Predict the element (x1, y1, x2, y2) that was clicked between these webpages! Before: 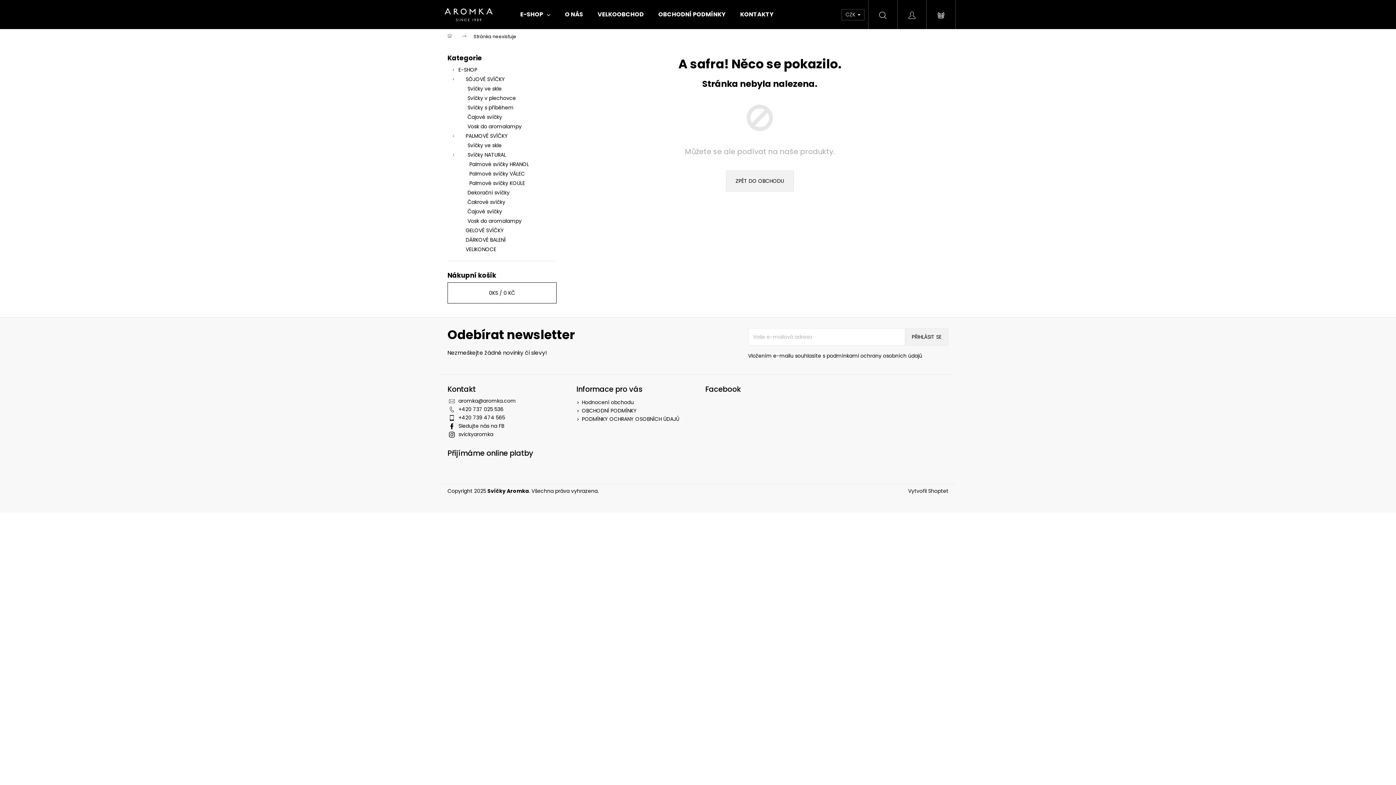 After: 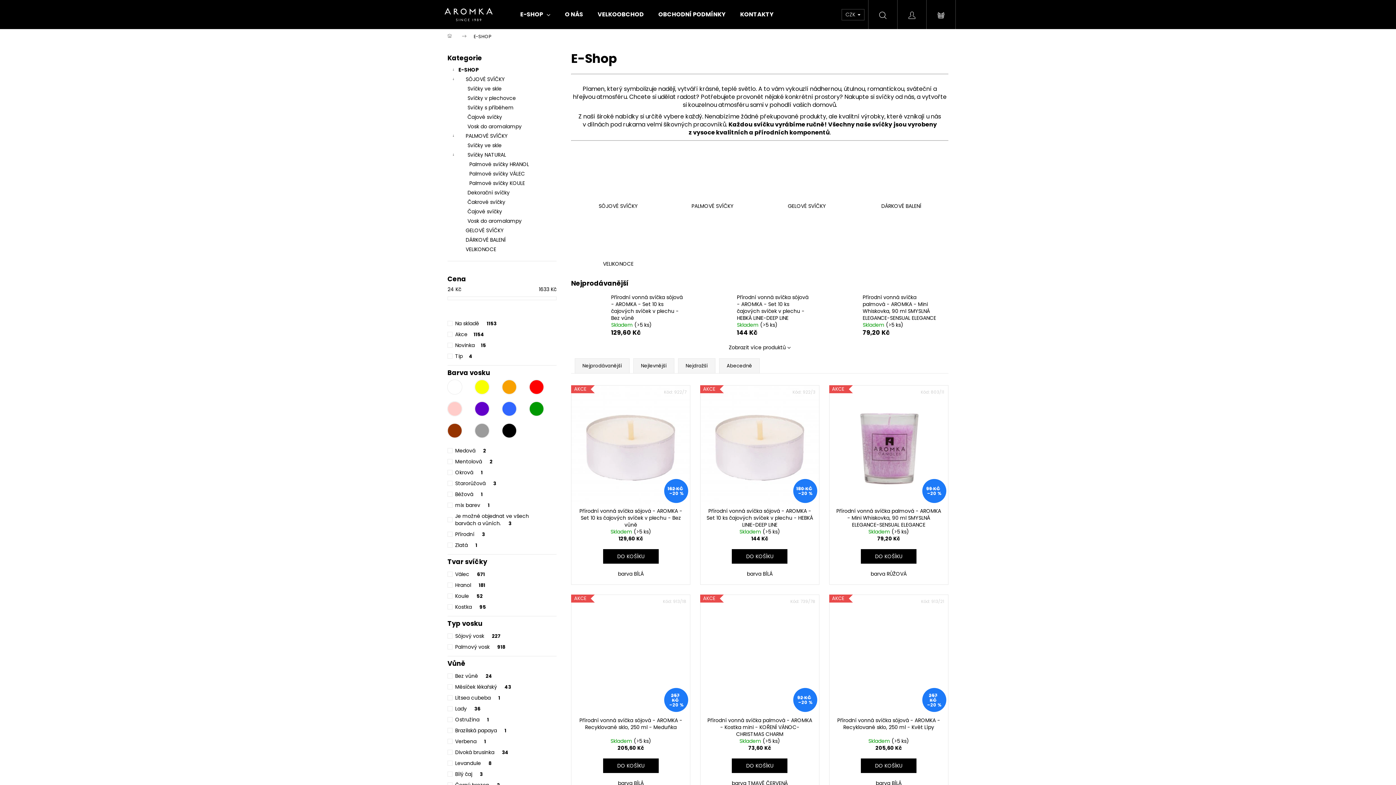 Action: bbox: (513, 0, 557, 29) label: E-SHOP